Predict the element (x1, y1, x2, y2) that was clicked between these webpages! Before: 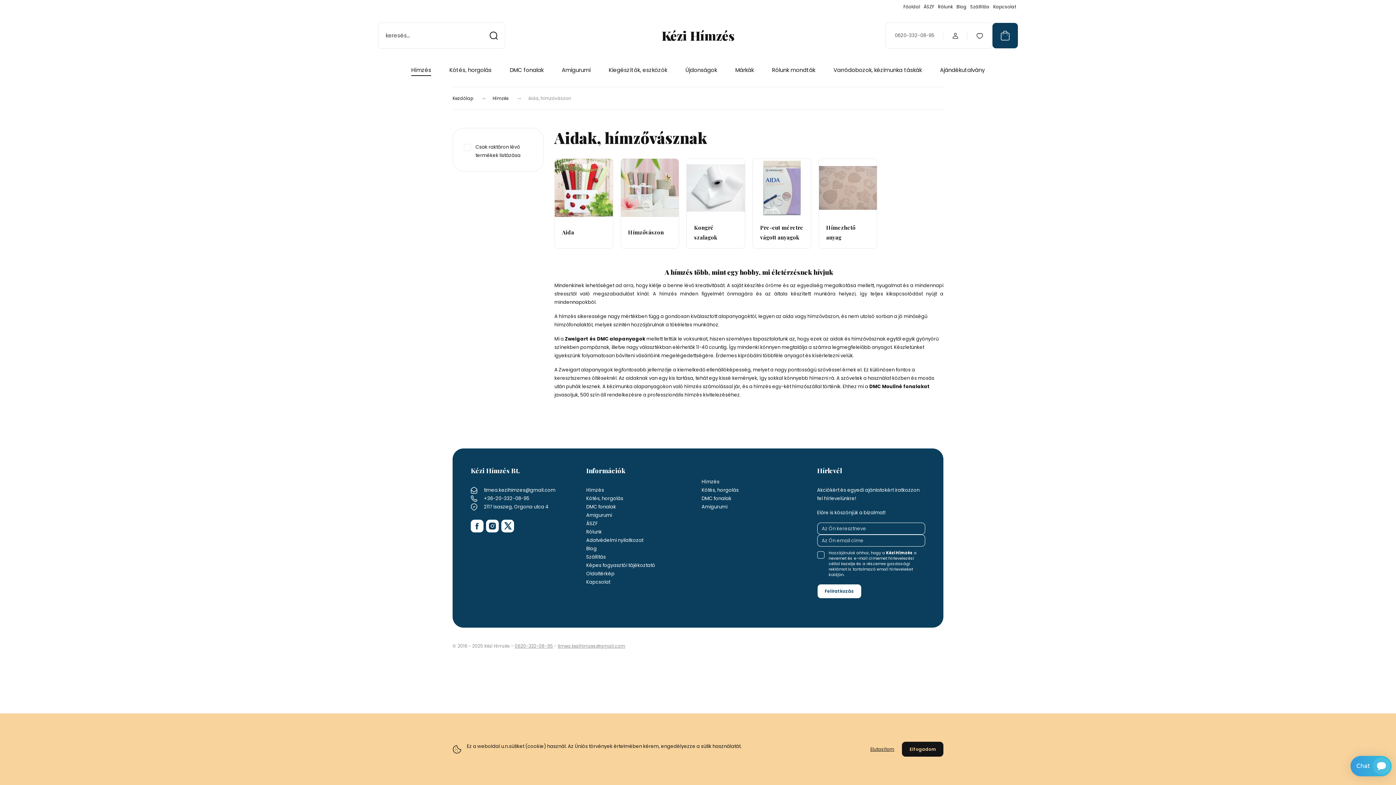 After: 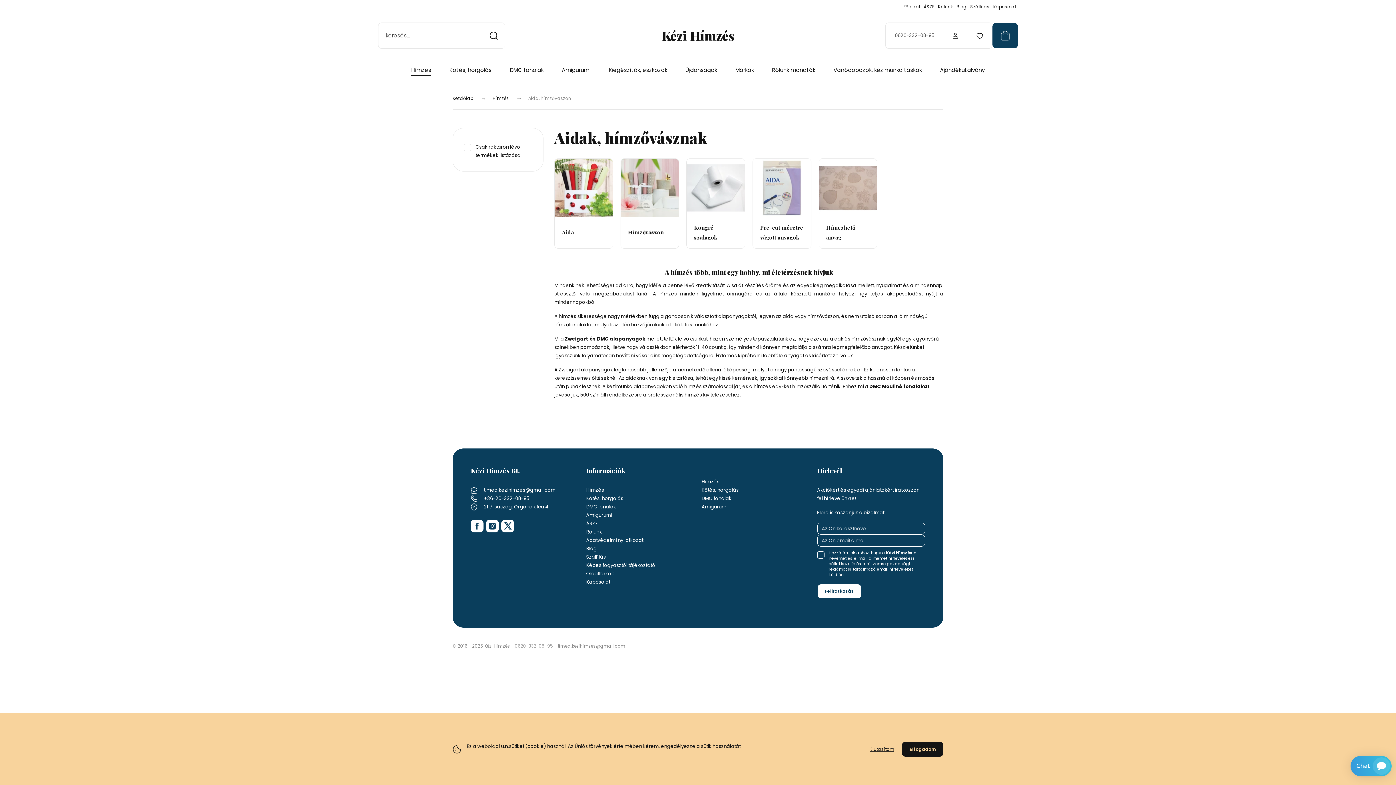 Action: label: 0620-332-08-95 bbox: (514, 643, 553, 649)